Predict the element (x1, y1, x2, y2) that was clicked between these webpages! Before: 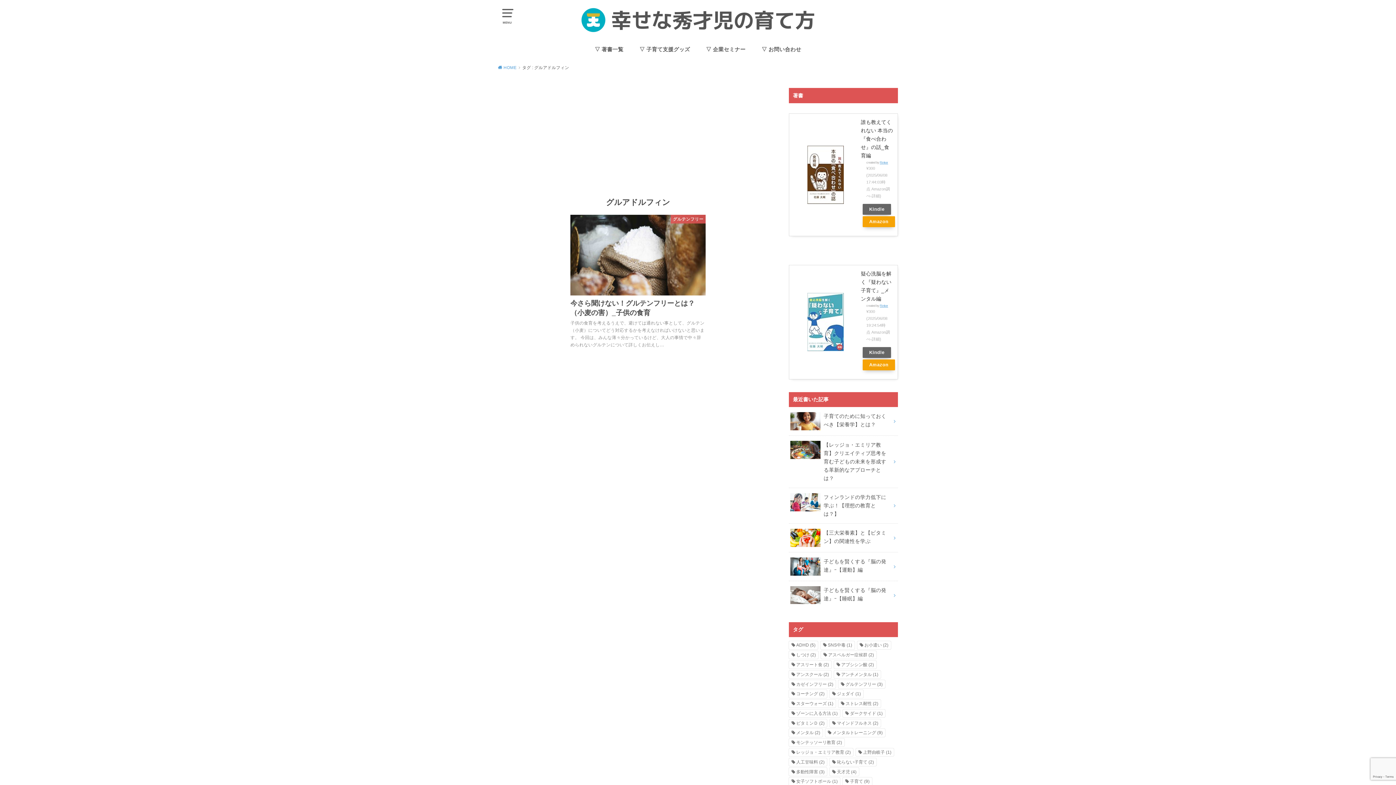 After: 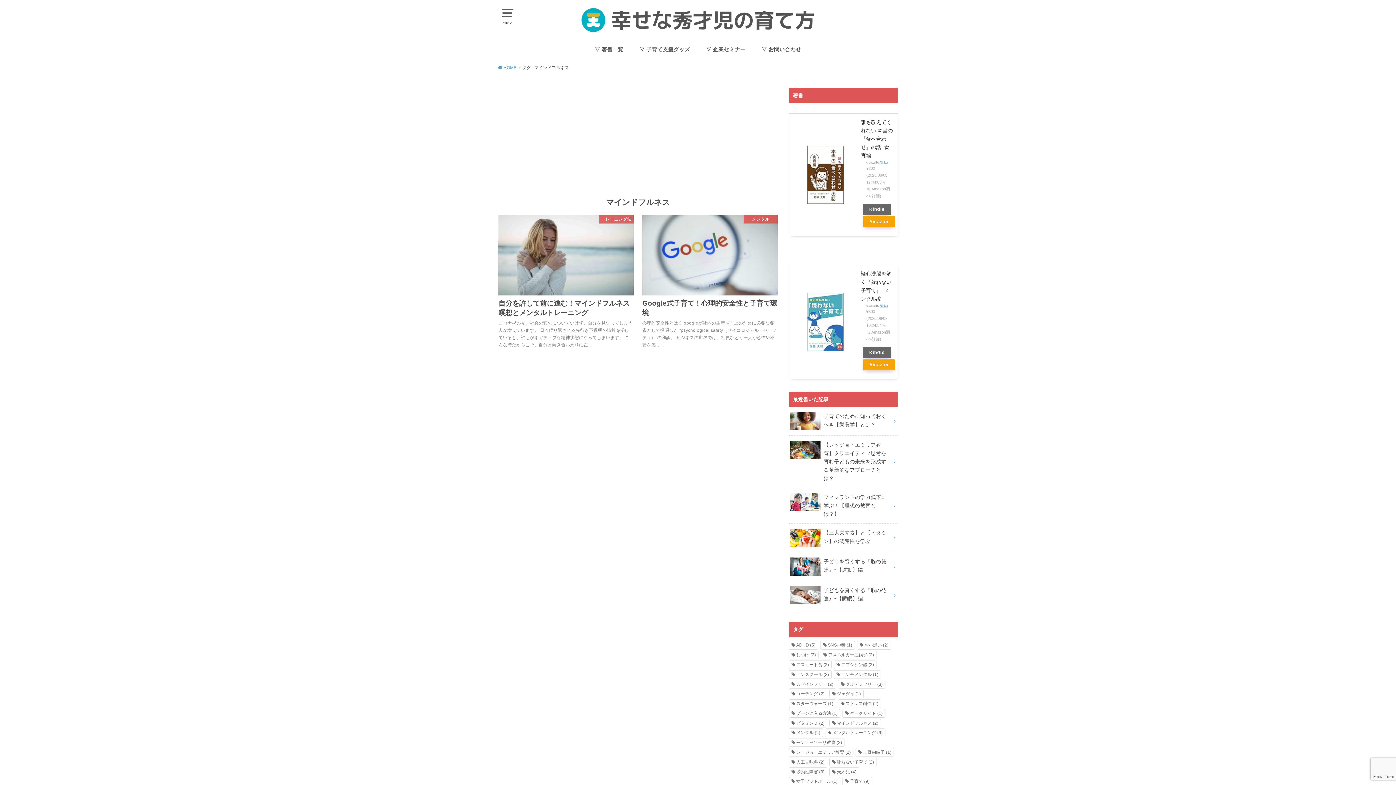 Action: bbox: (829, 719, 881, 727) label: マインドフルネス (2個の項目)